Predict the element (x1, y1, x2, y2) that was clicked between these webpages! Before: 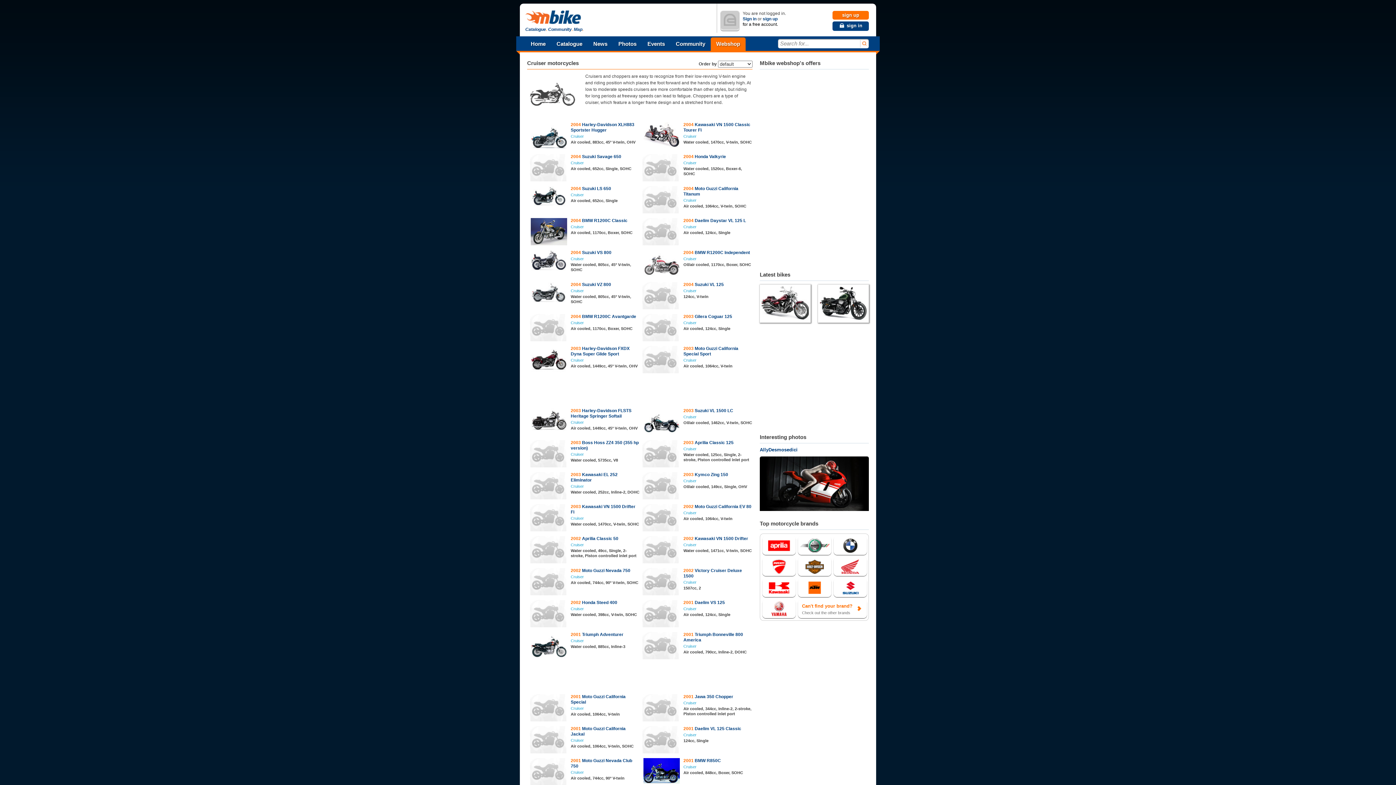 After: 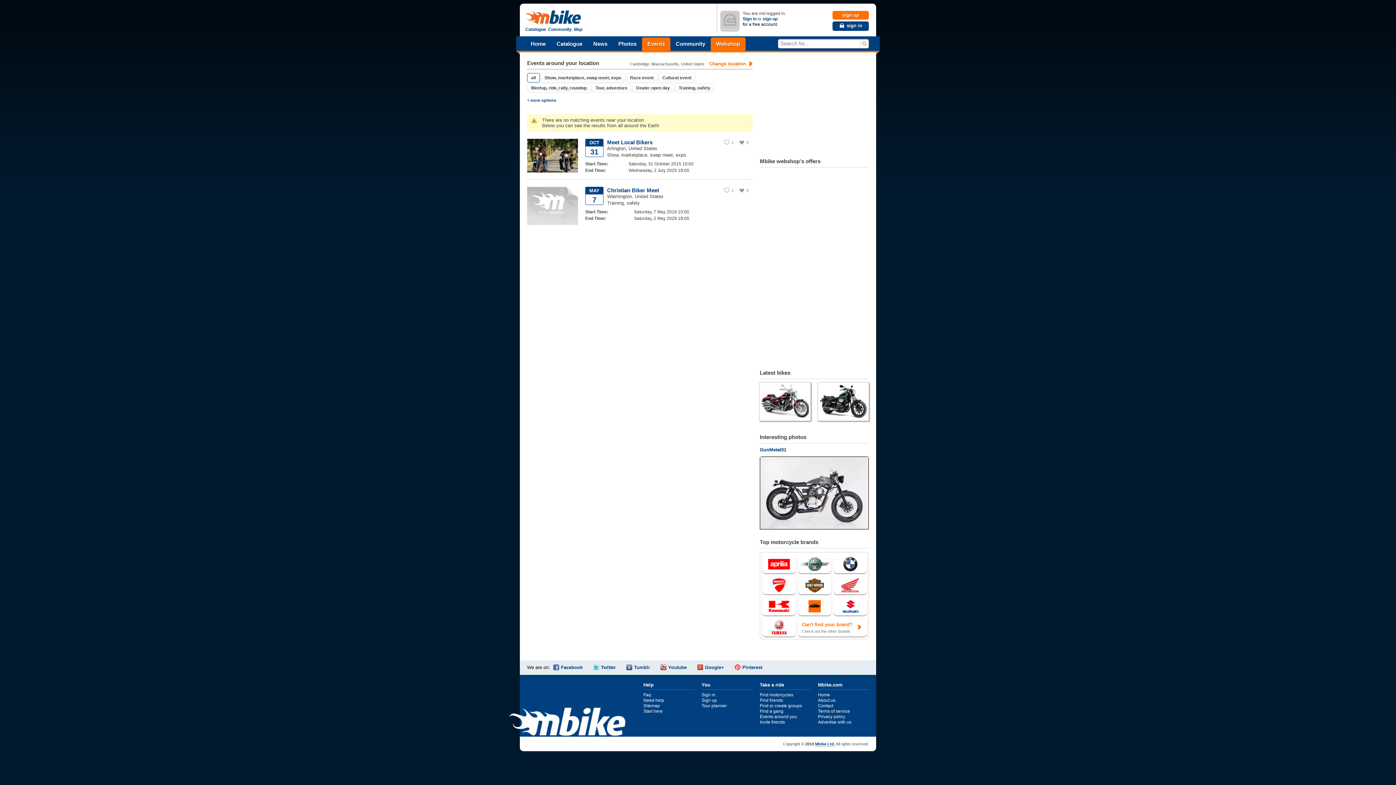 Action: label: Events bbox: (642, 37, 670, 50)